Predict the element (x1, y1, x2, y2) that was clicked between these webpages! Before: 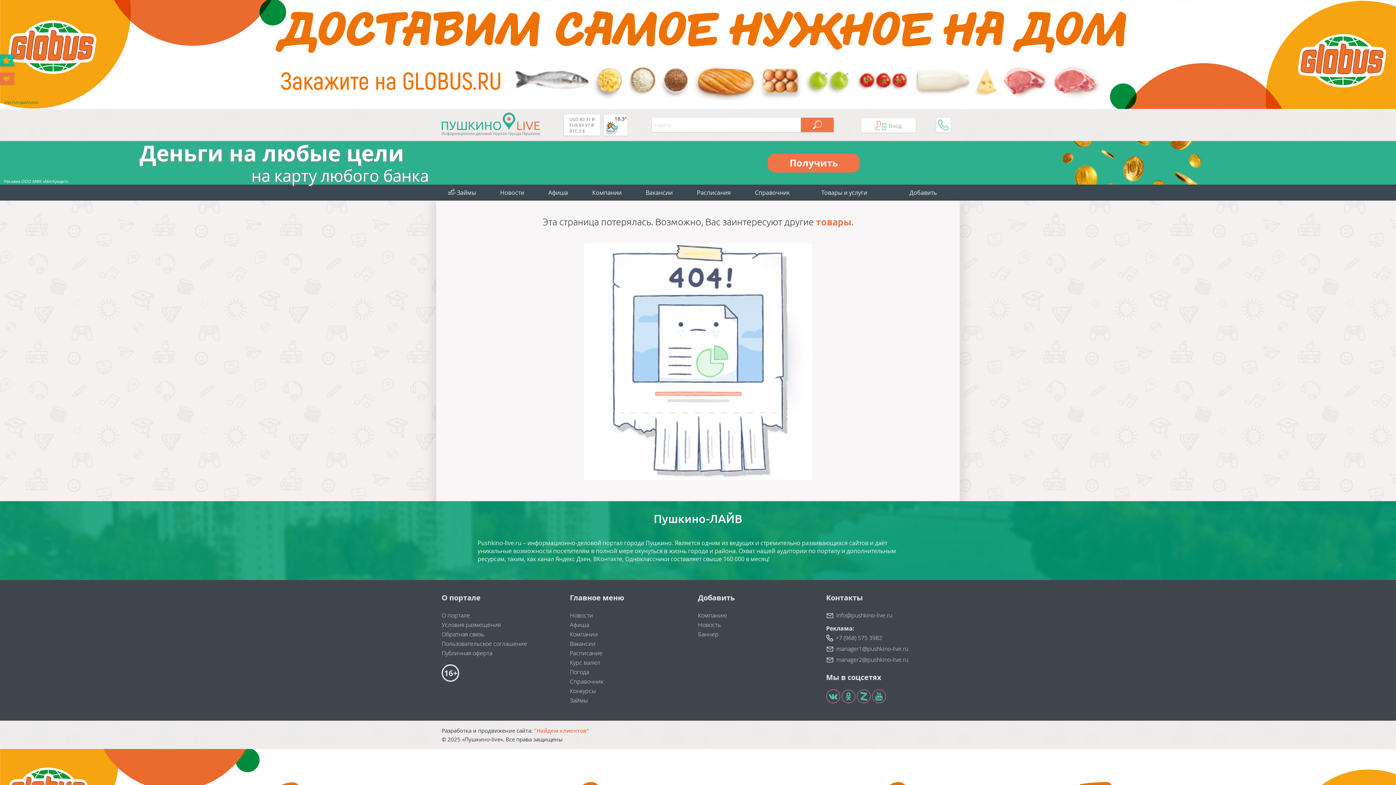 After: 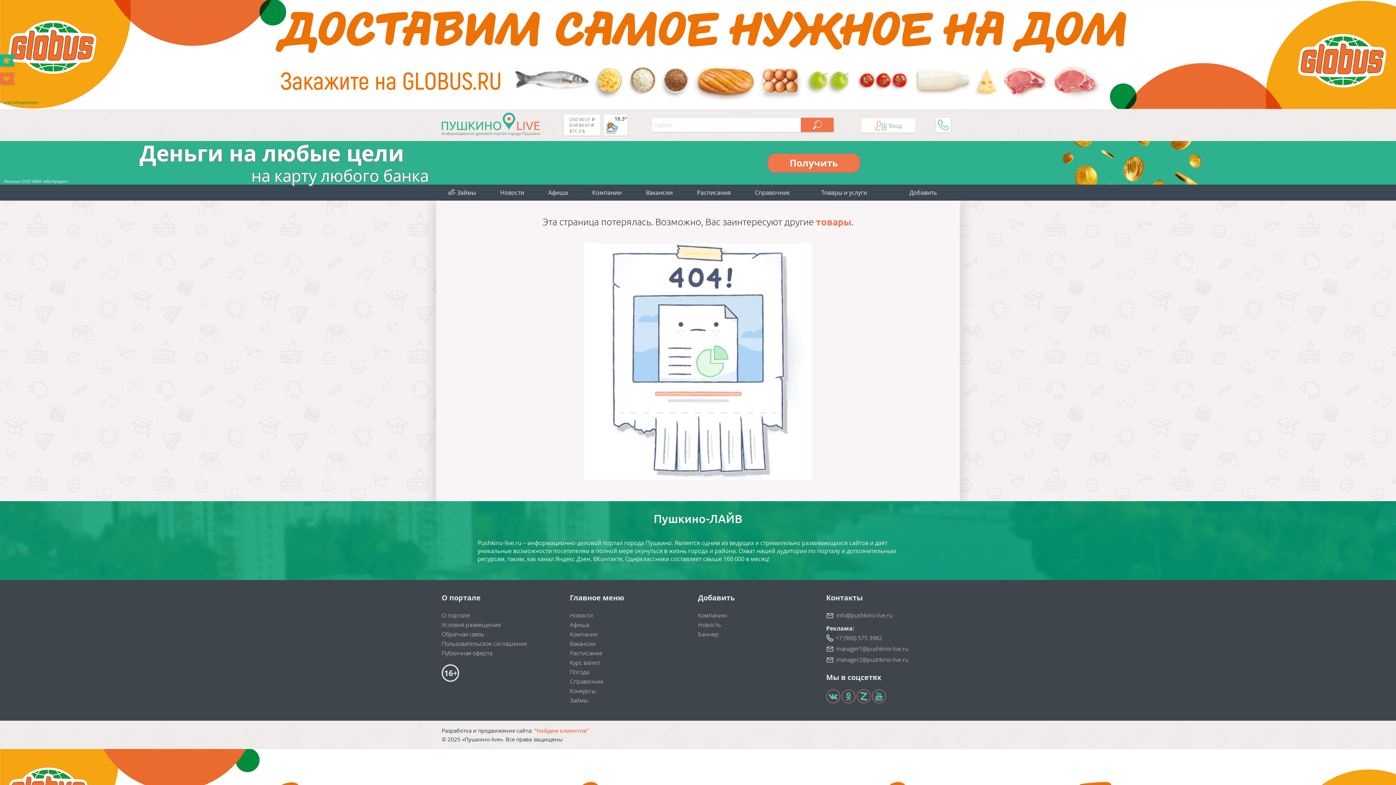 Action: label: "Найдем клиентов" bbox: (534, 727, 589, 734)